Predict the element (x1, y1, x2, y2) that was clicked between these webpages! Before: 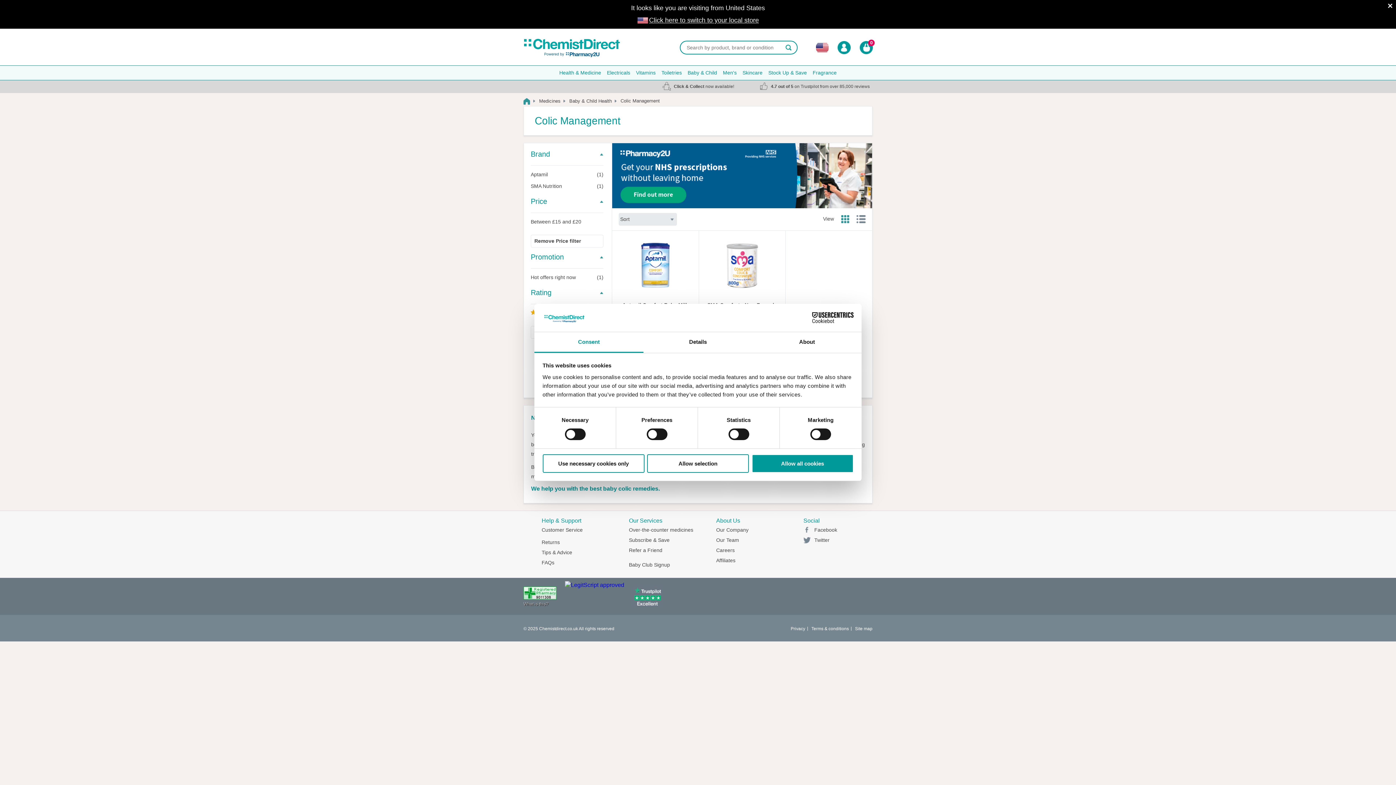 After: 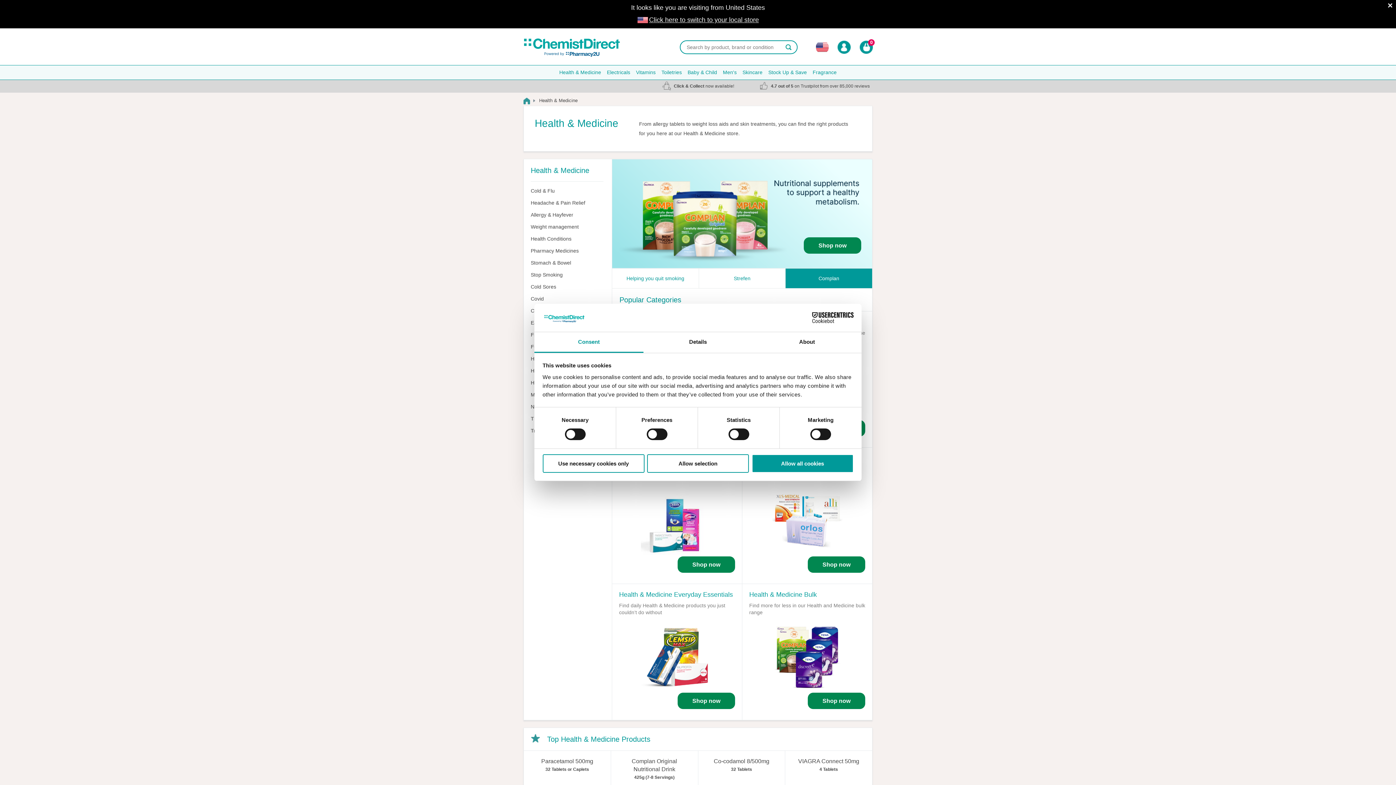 Action: bbox: (556, 65, 604, 79) label: Health & Medicine